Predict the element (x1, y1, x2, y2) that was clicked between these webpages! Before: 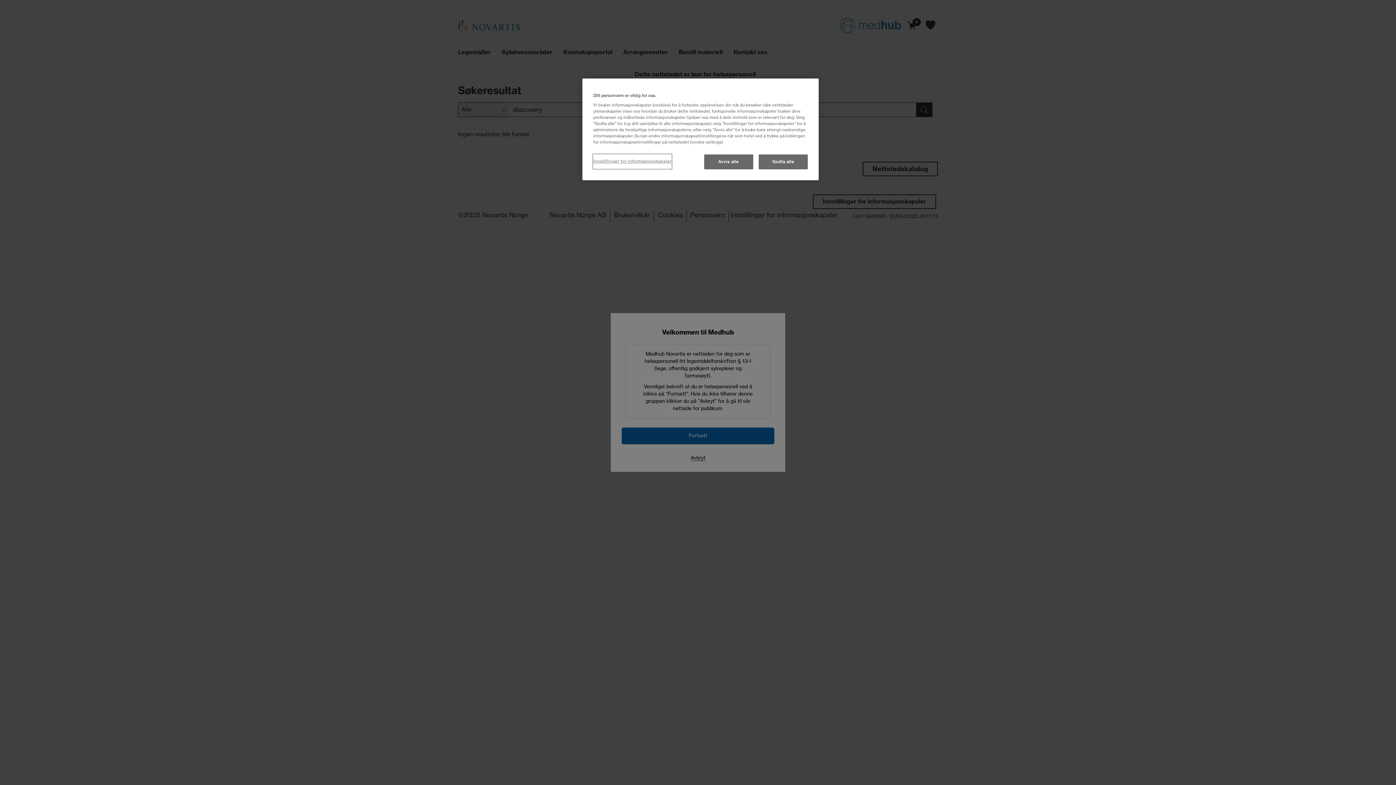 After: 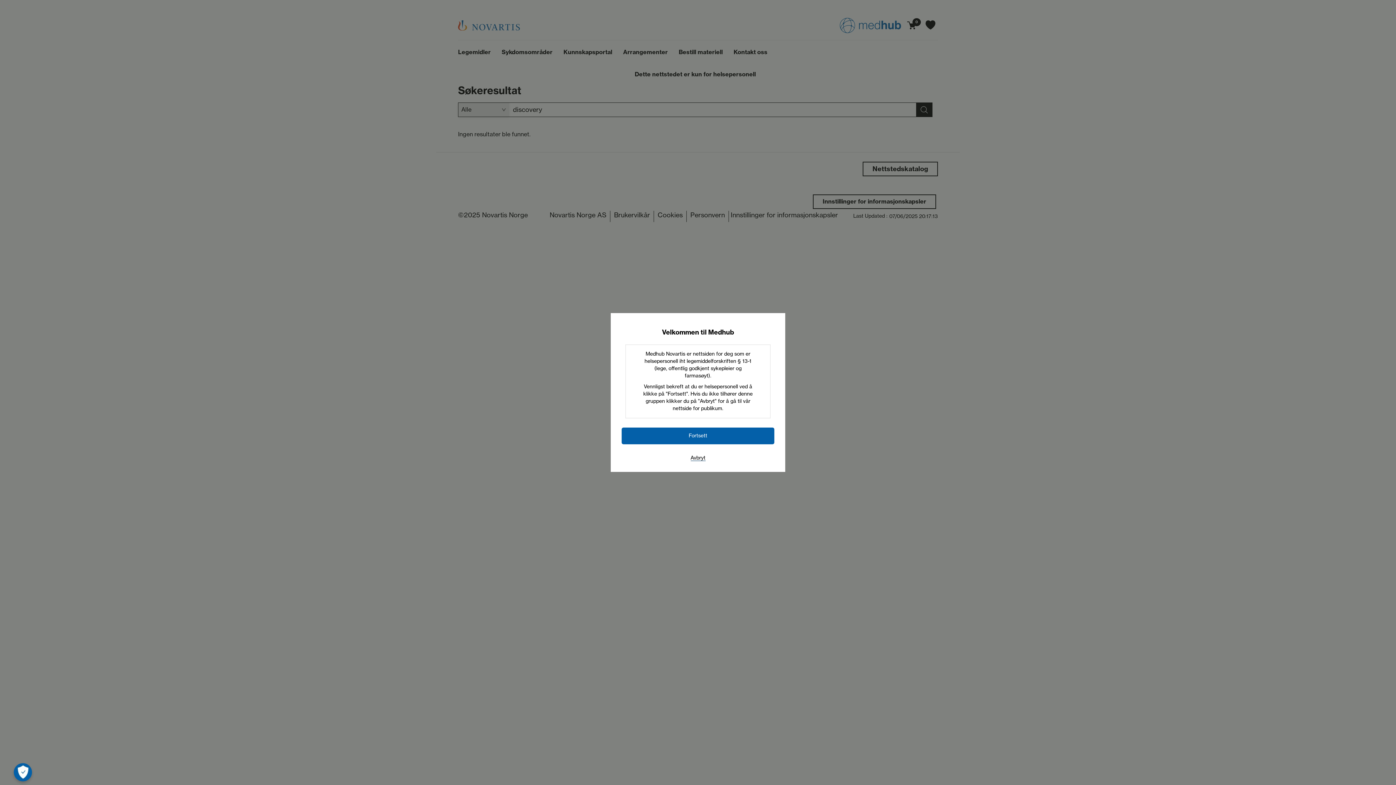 Action: bbox: (758, 154, 808, 169) label: Godta alle